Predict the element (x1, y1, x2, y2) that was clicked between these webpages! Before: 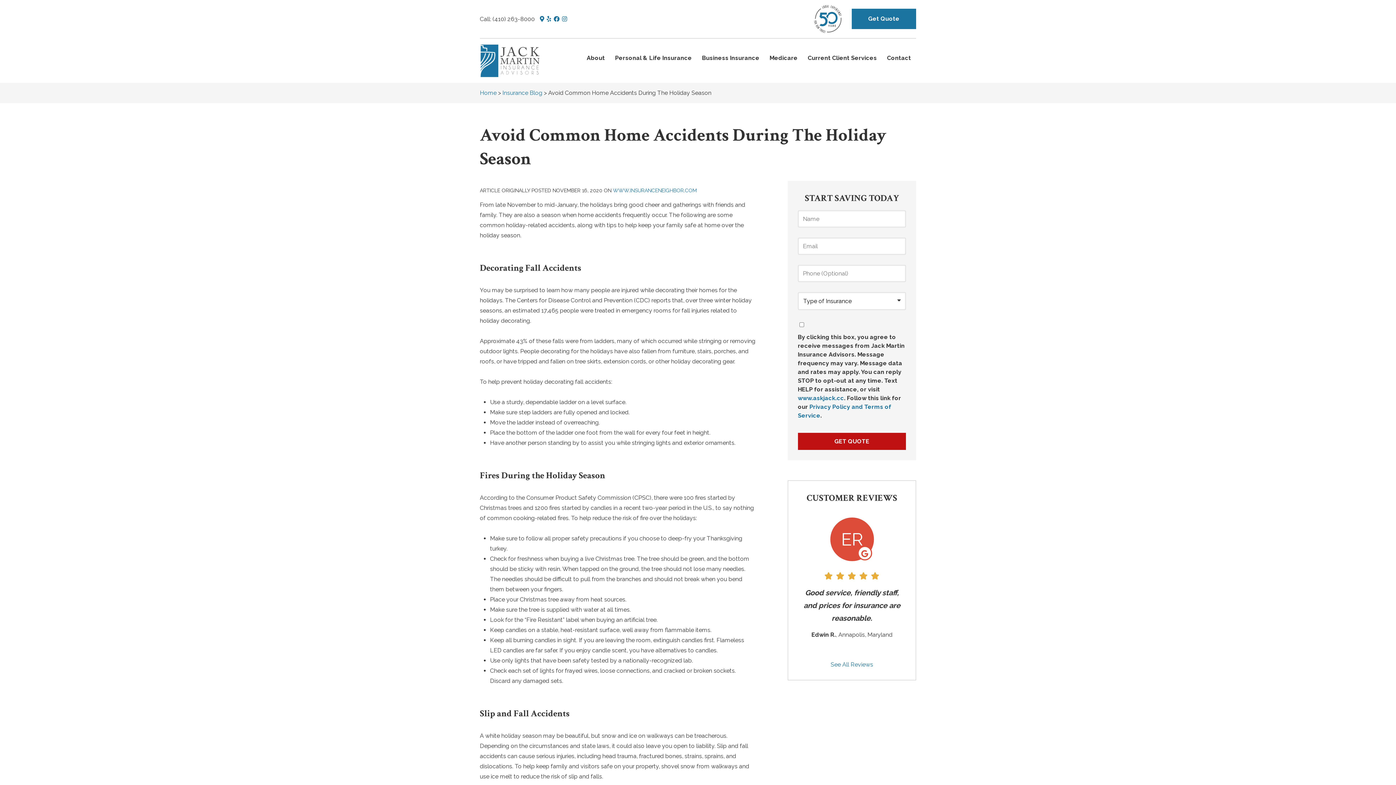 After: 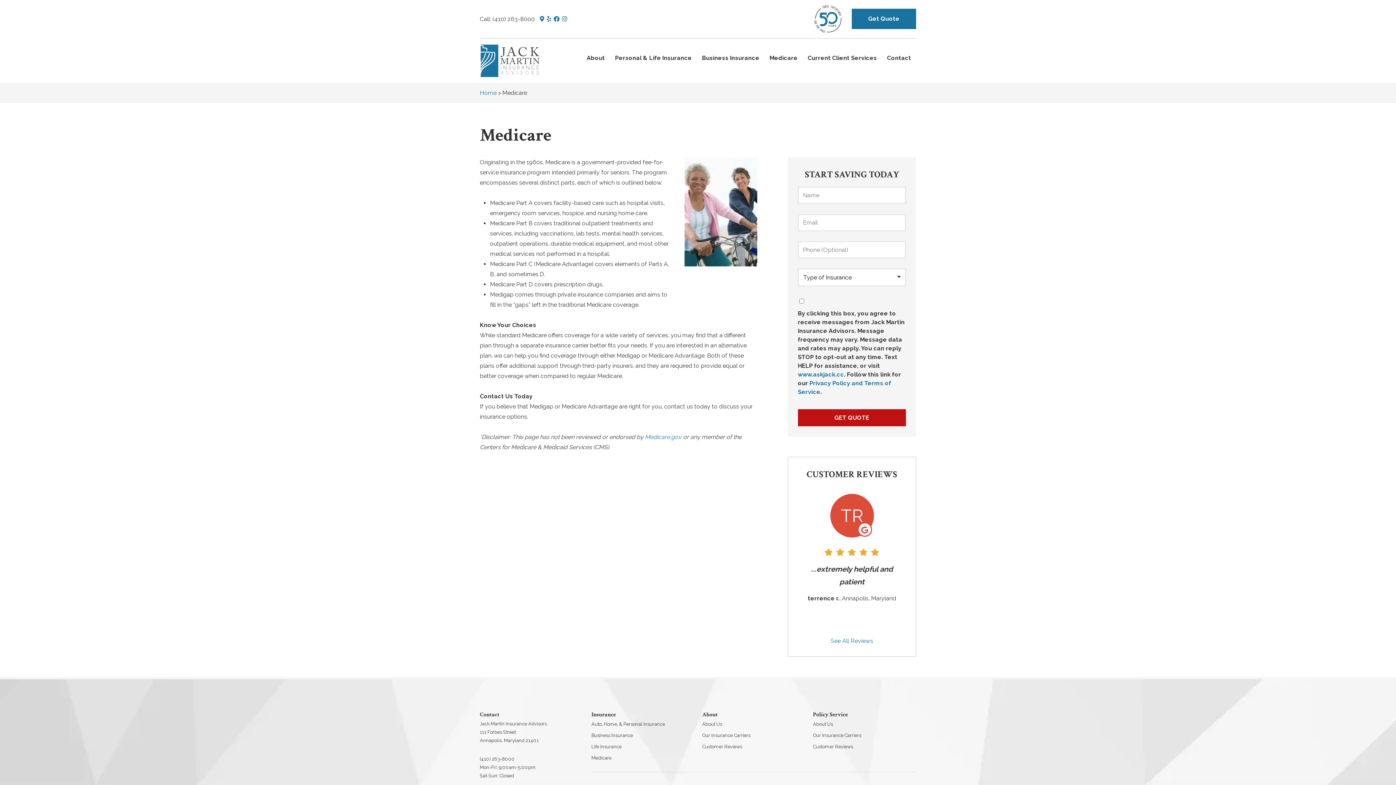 Action: label: Medicare bbox: (764, 48, 802, 68)